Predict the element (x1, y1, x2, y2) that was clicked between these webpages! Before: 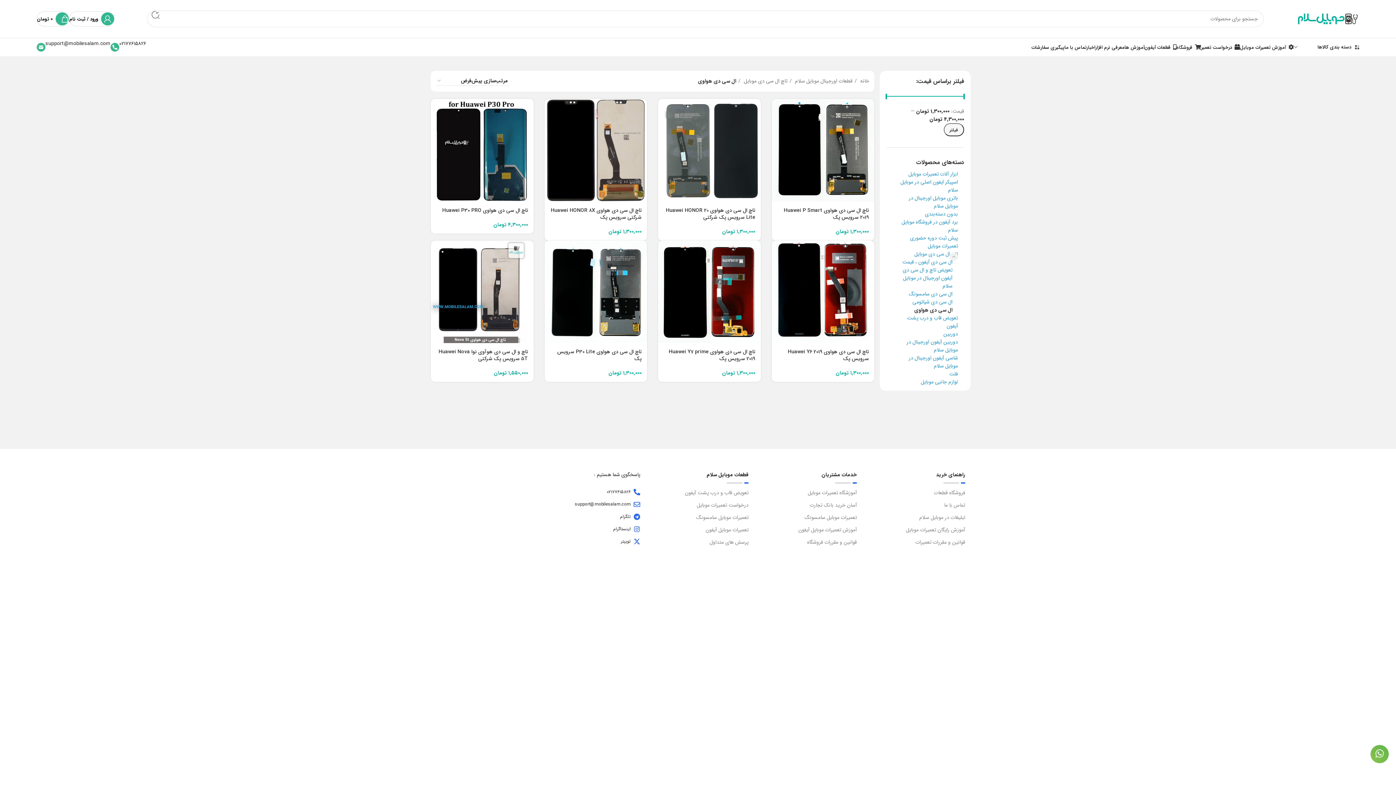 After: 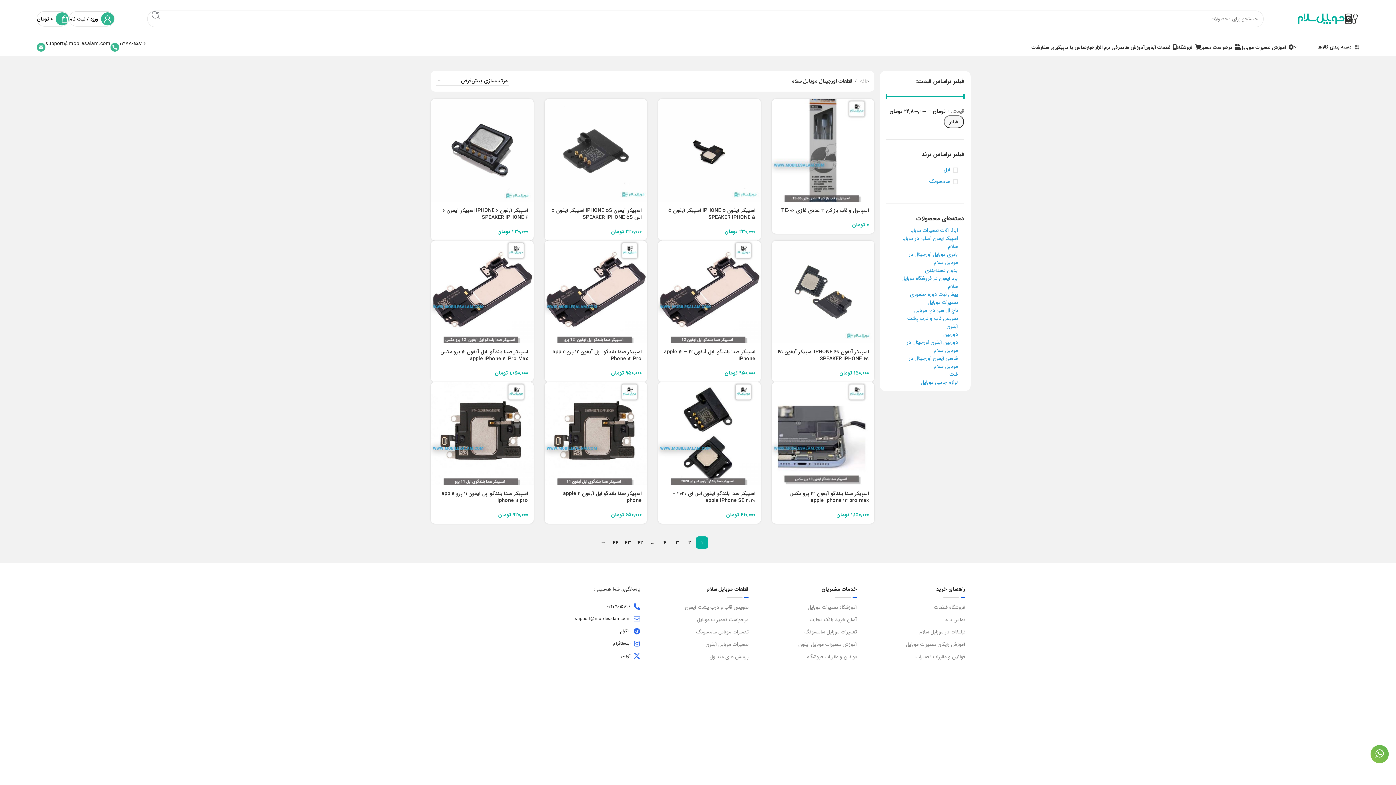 Action: bbox: (789, 76, 852, 84) label: قطعات اورجینال موبایل سلام 